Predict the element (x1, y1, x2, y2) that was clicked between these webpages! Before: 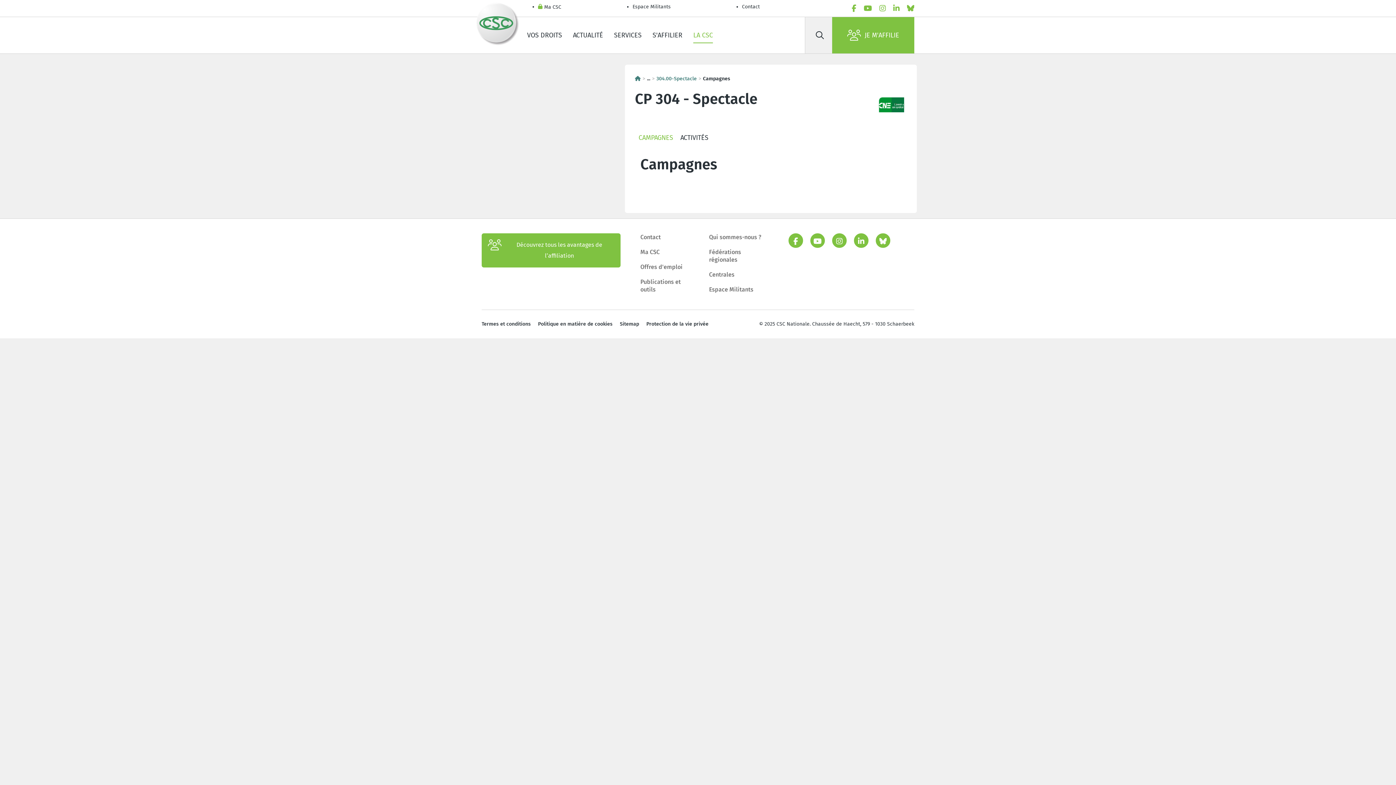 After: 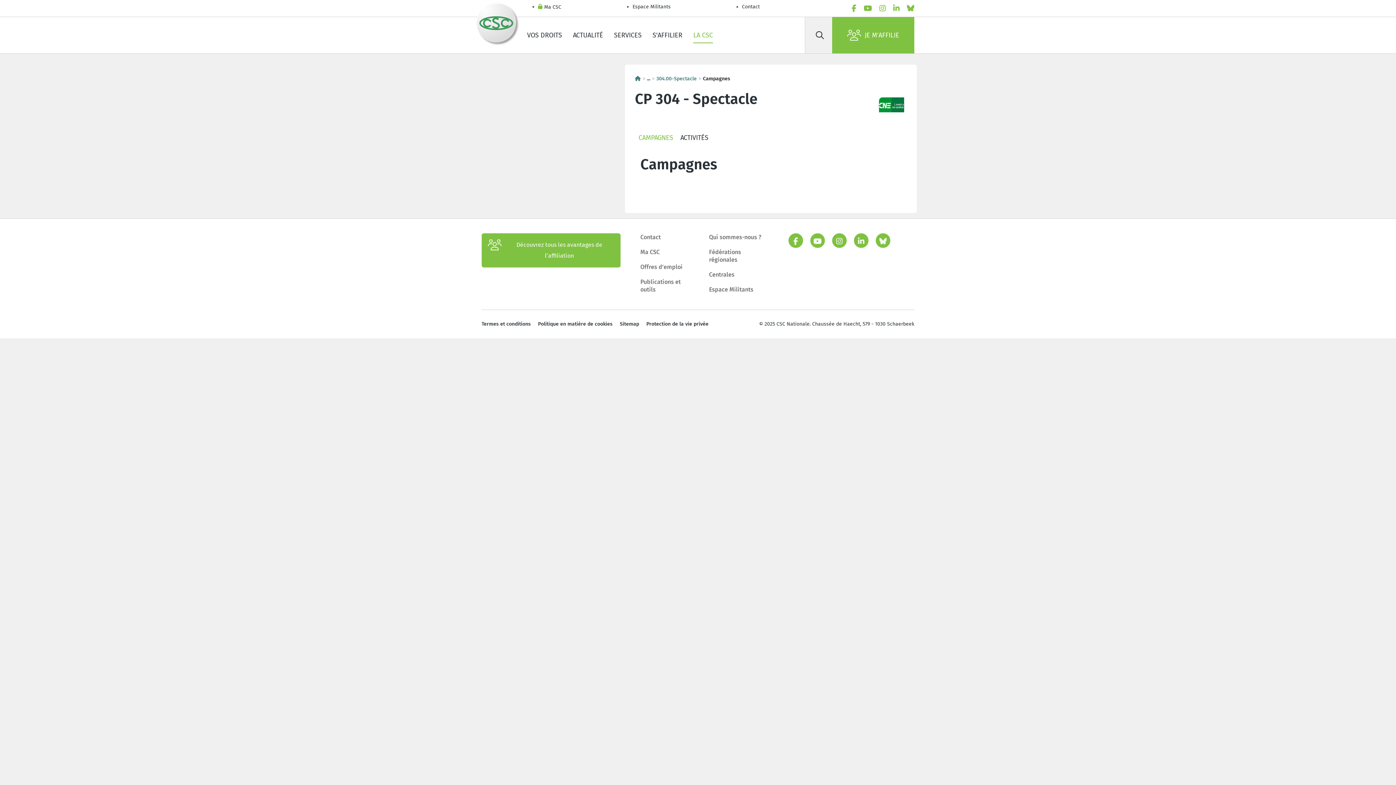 Action: label: facebook bbox: (848, 0, 860, 16)